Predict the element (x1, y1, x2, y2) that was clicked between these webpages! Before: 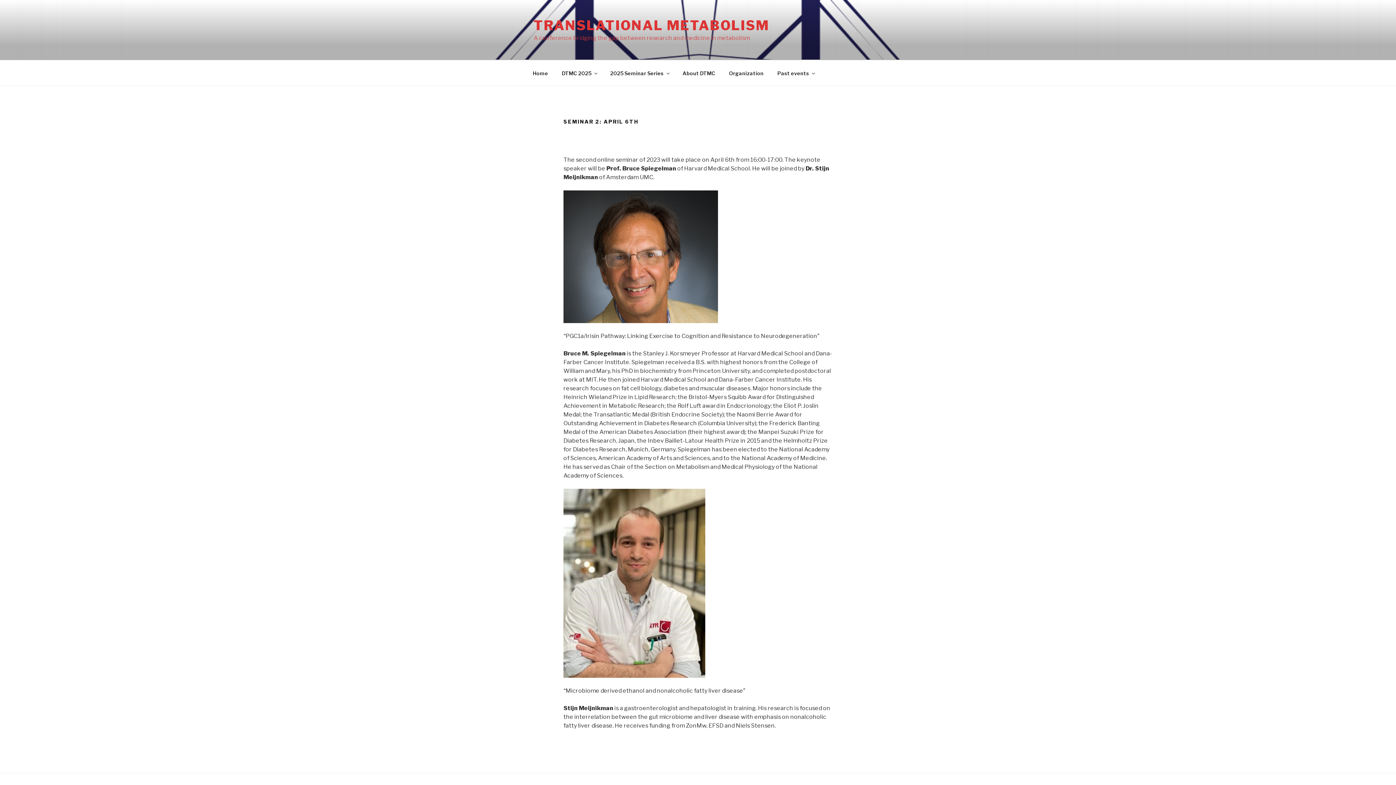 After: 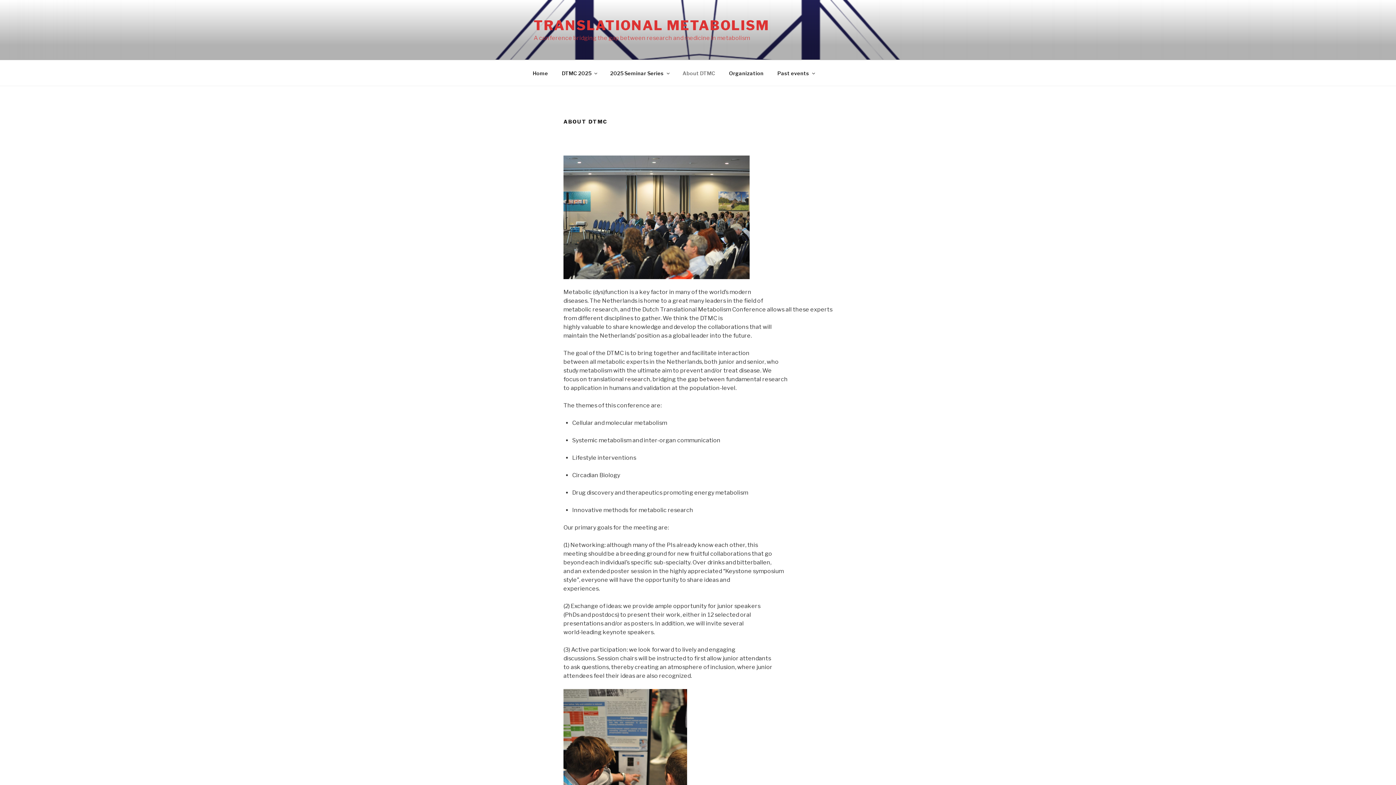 Action: label: About DTMC bbox: (676, 64, 721, 82)